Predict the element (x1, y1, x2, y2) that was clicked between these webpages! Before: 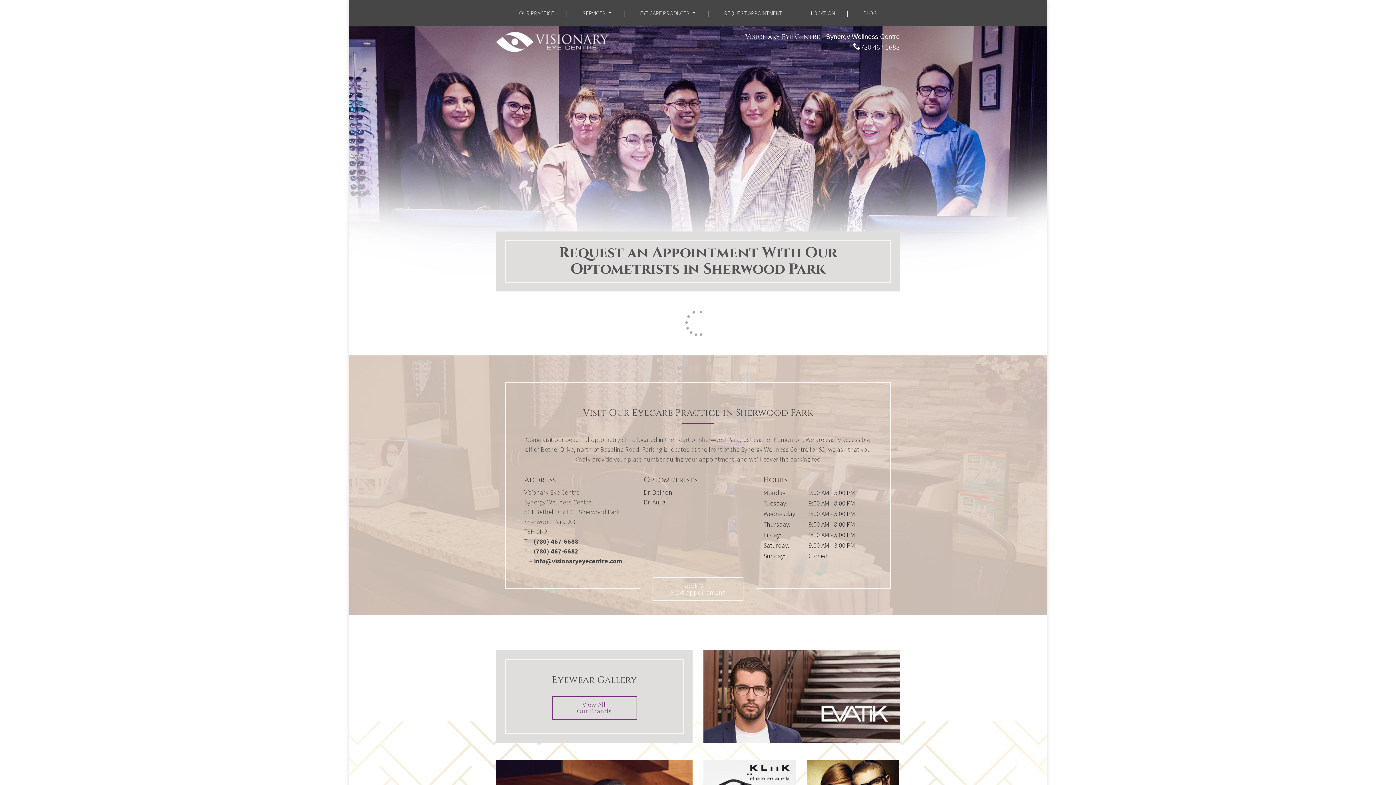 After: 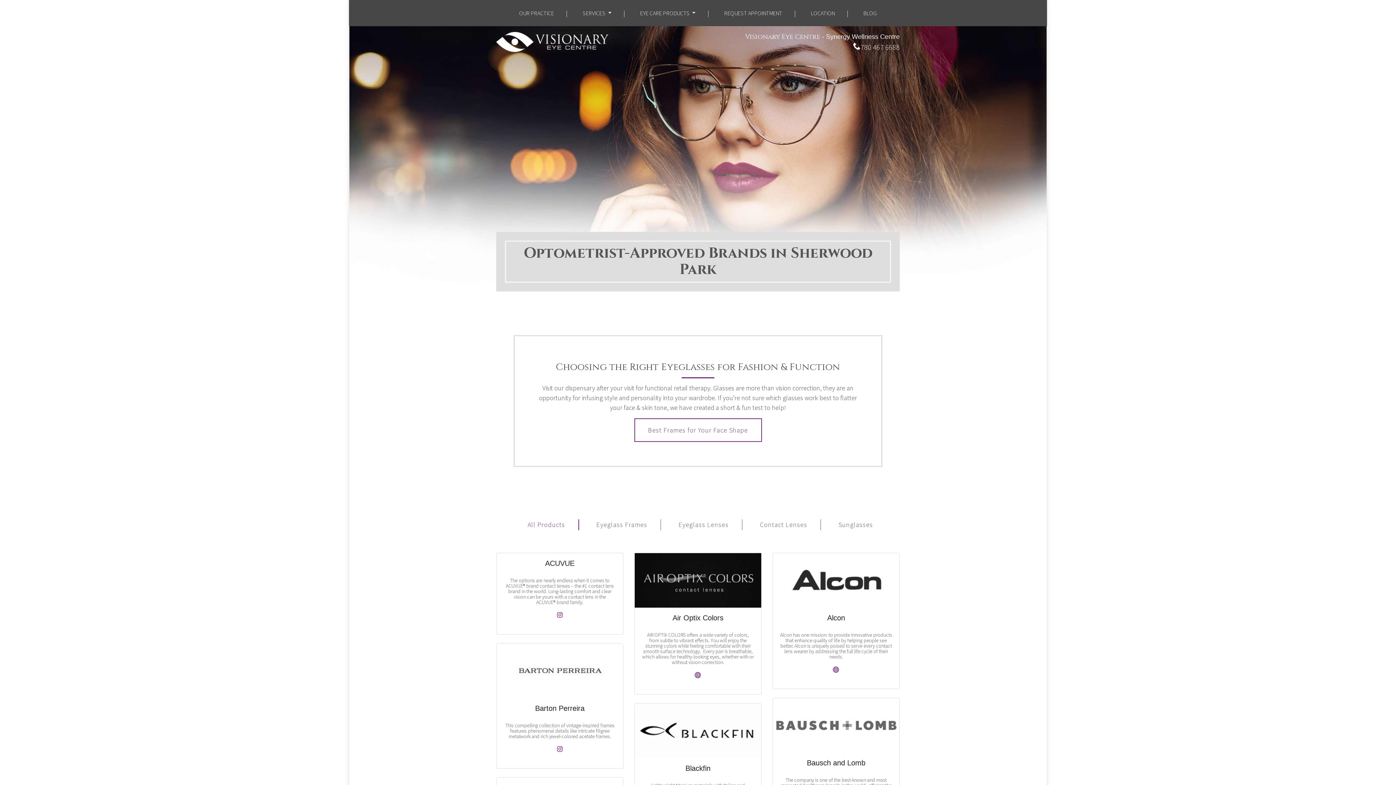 Action: bbox: (551, 696, 637, 720) label: View All
Our Brands